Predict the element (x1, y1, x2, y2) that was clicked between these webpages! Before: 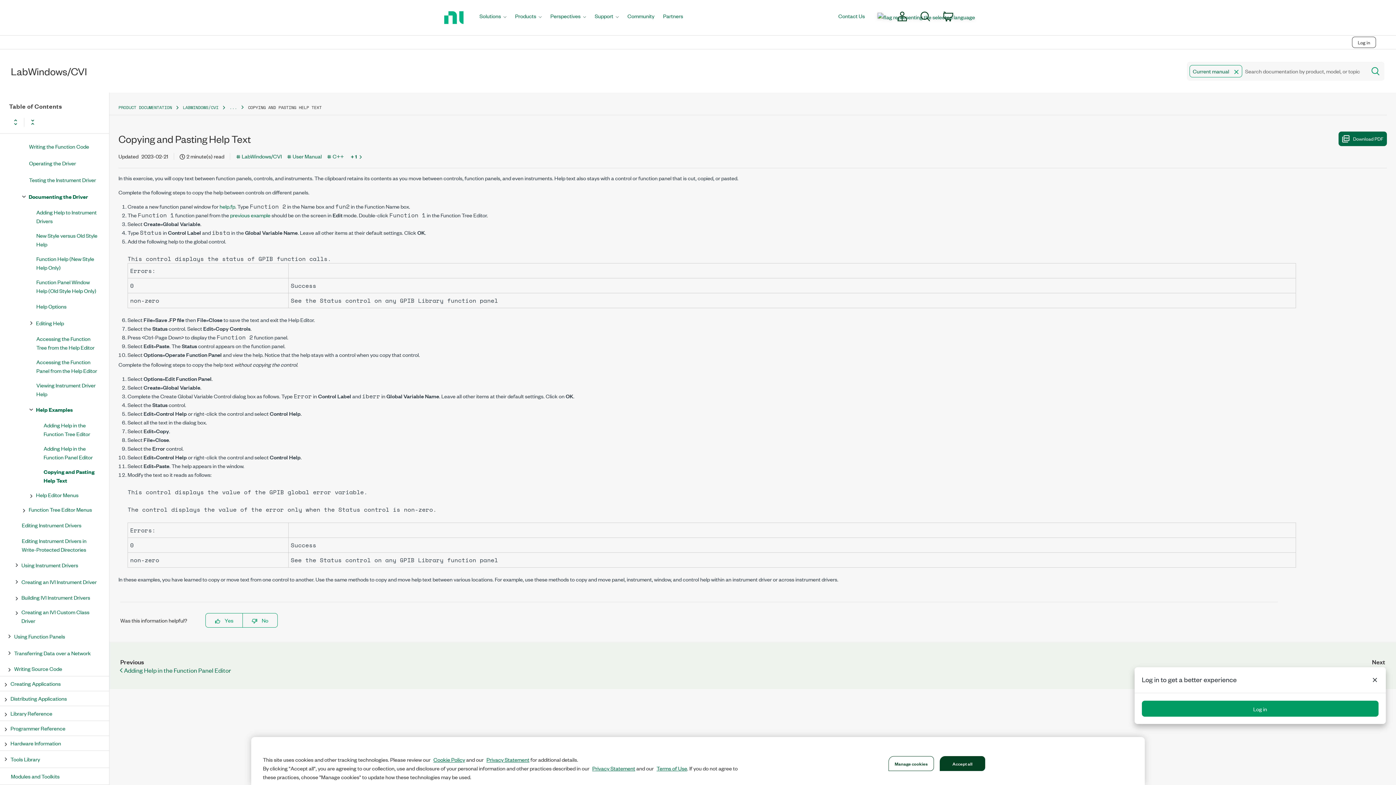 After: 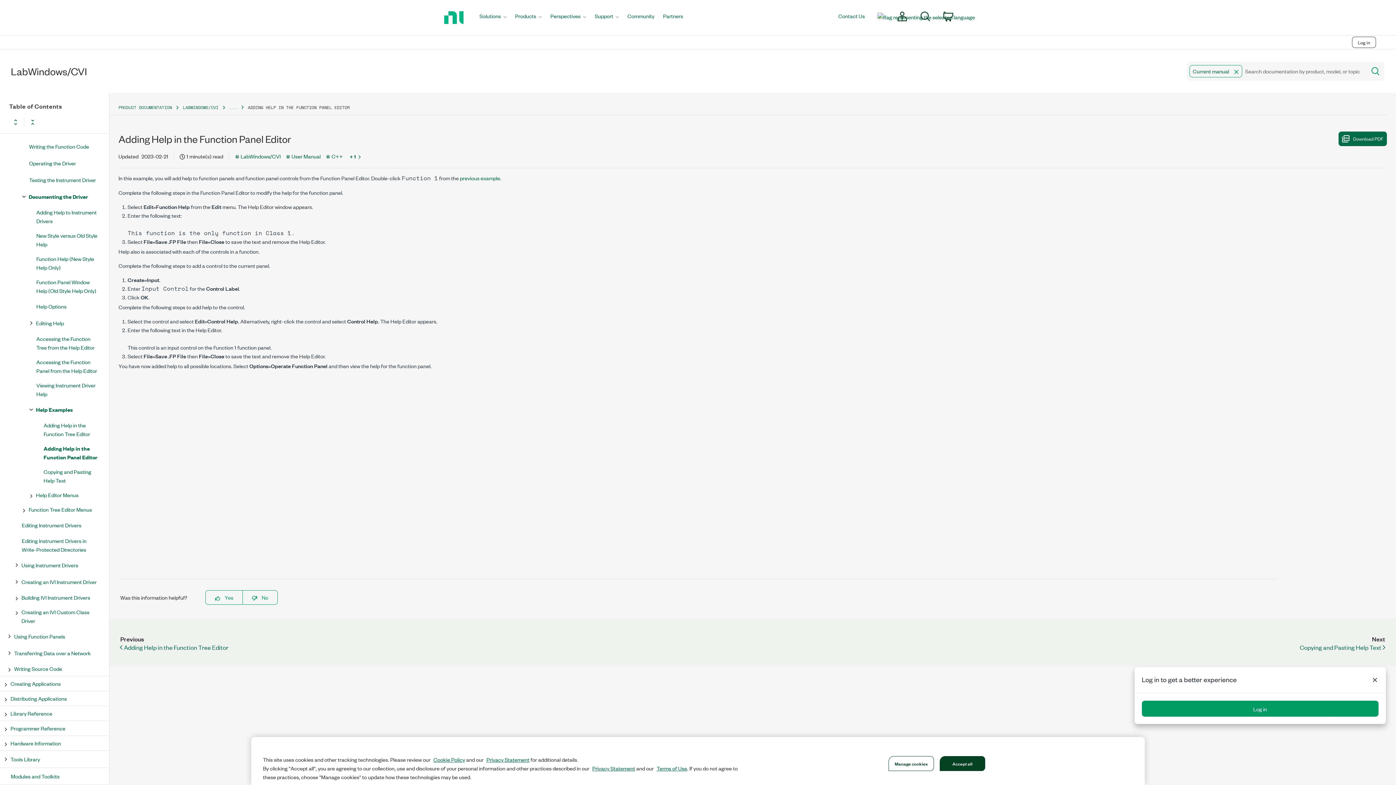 Action: label: help.fp bbox: (219, 202, 235, 210)